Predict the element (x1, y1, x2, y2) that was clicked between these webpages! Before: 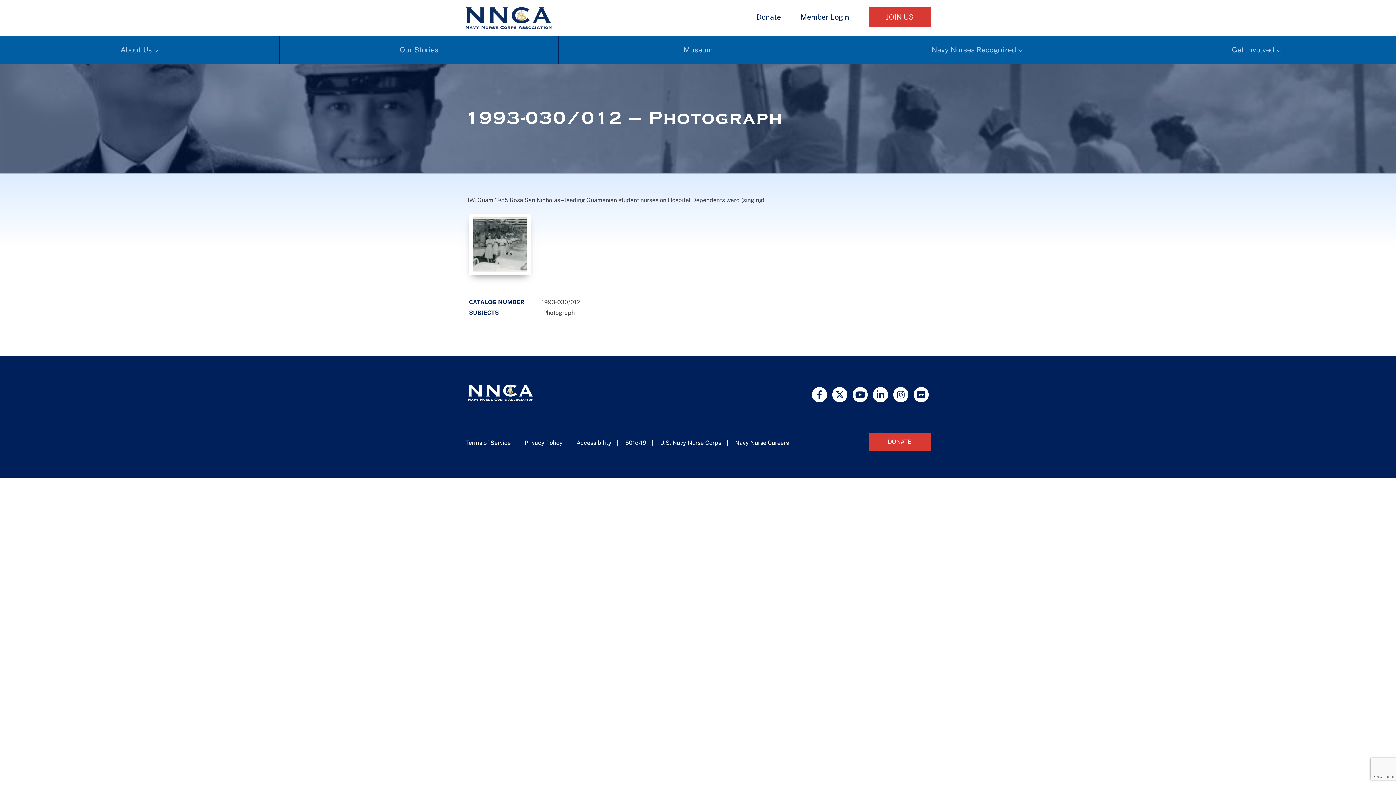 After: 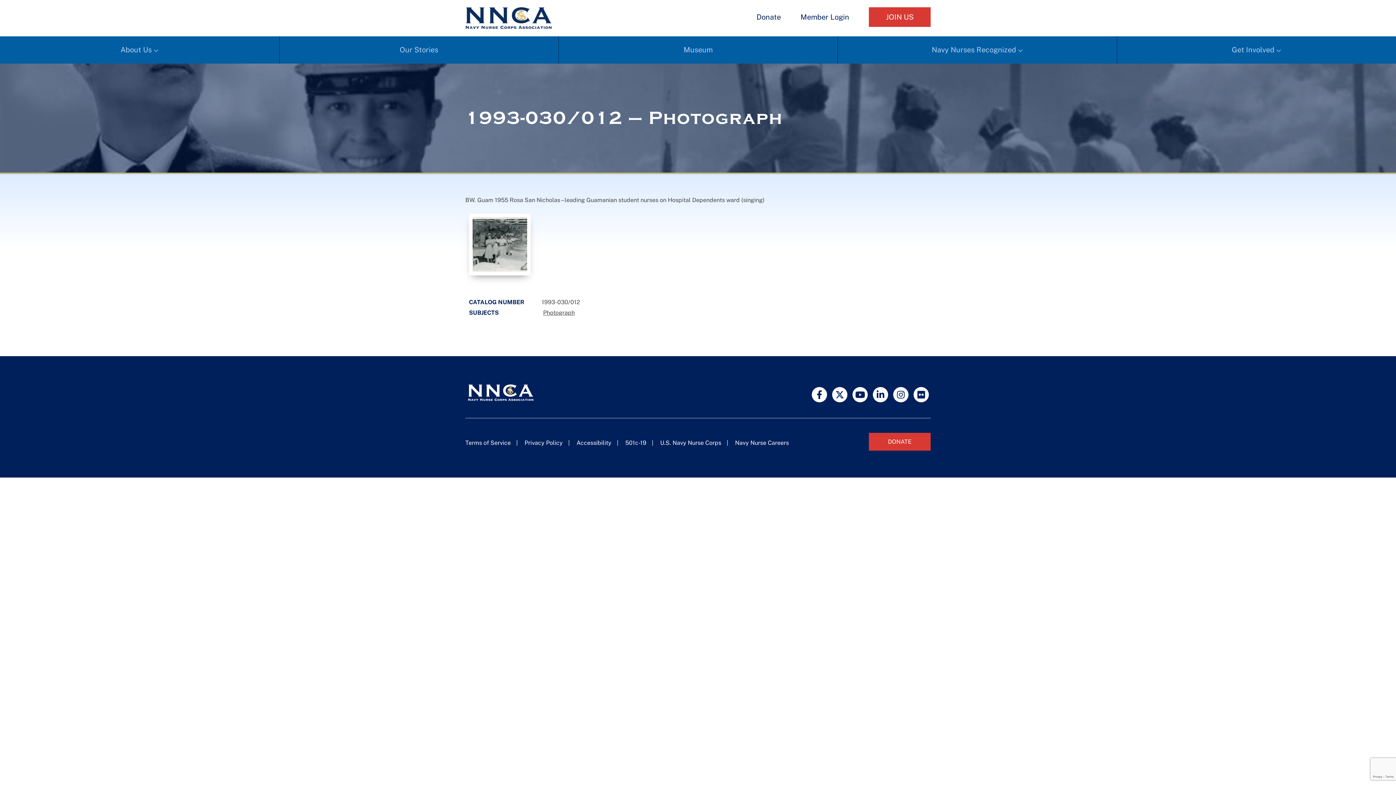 Action: bbox: (812, 387, 827, 402)